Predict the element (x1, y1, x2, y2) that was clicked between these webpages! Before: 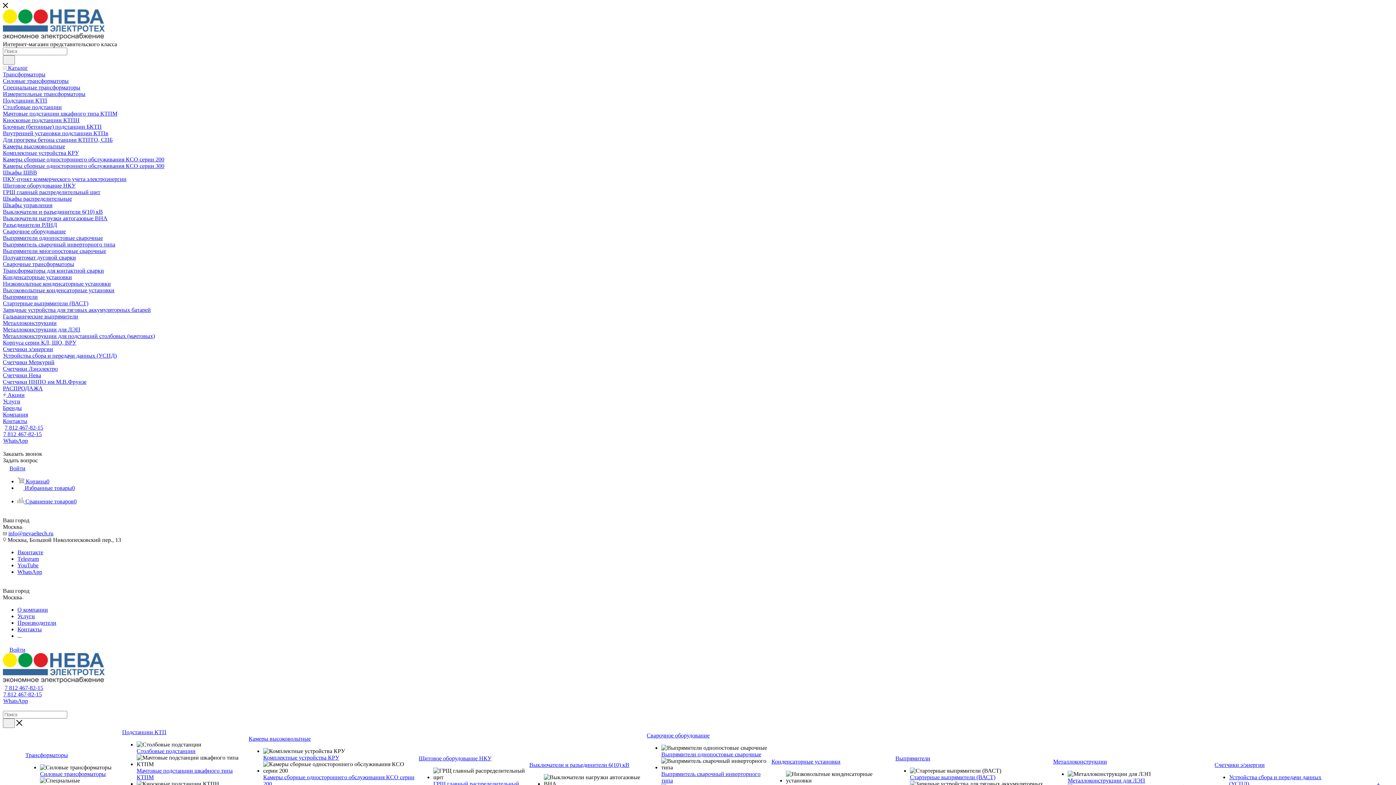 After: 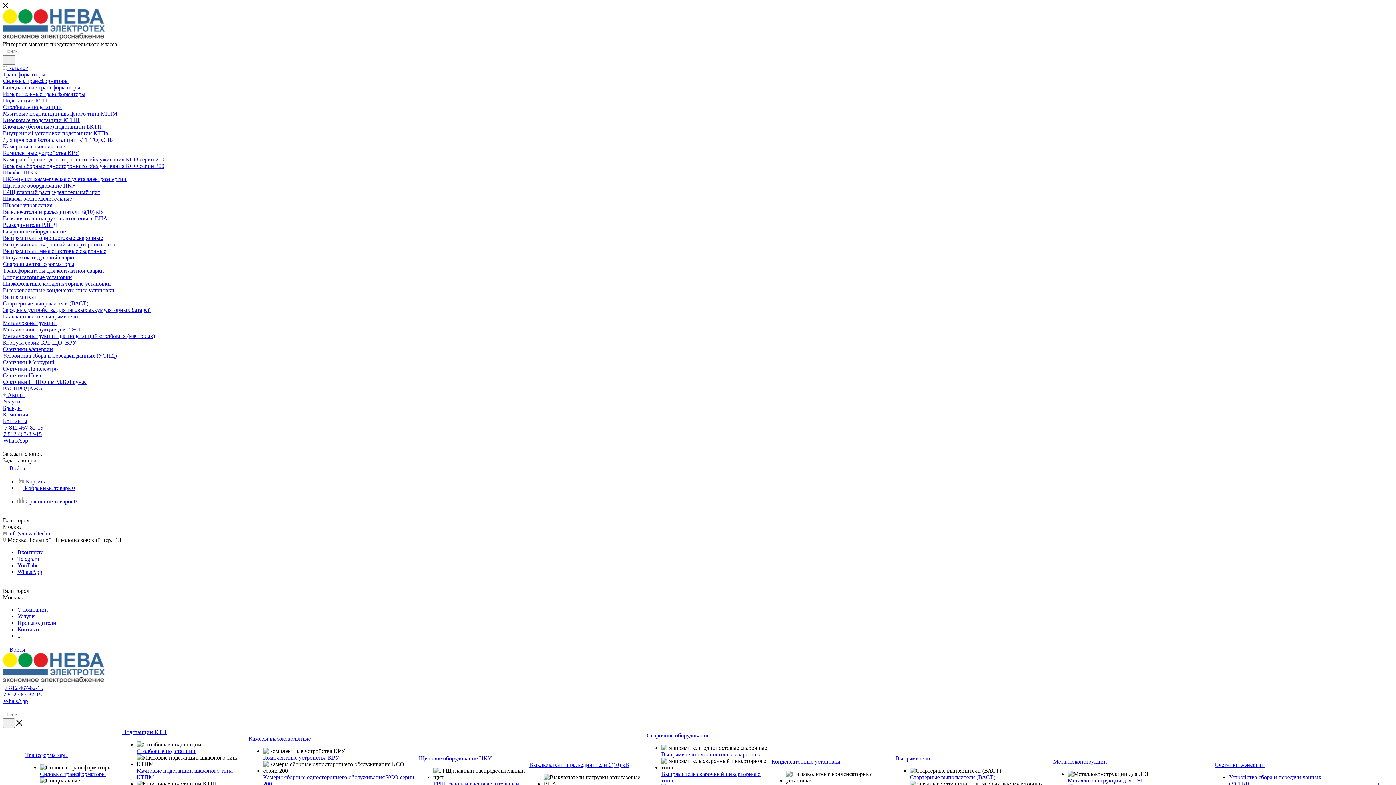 Action: bbox: (2, 55, 14, 64)